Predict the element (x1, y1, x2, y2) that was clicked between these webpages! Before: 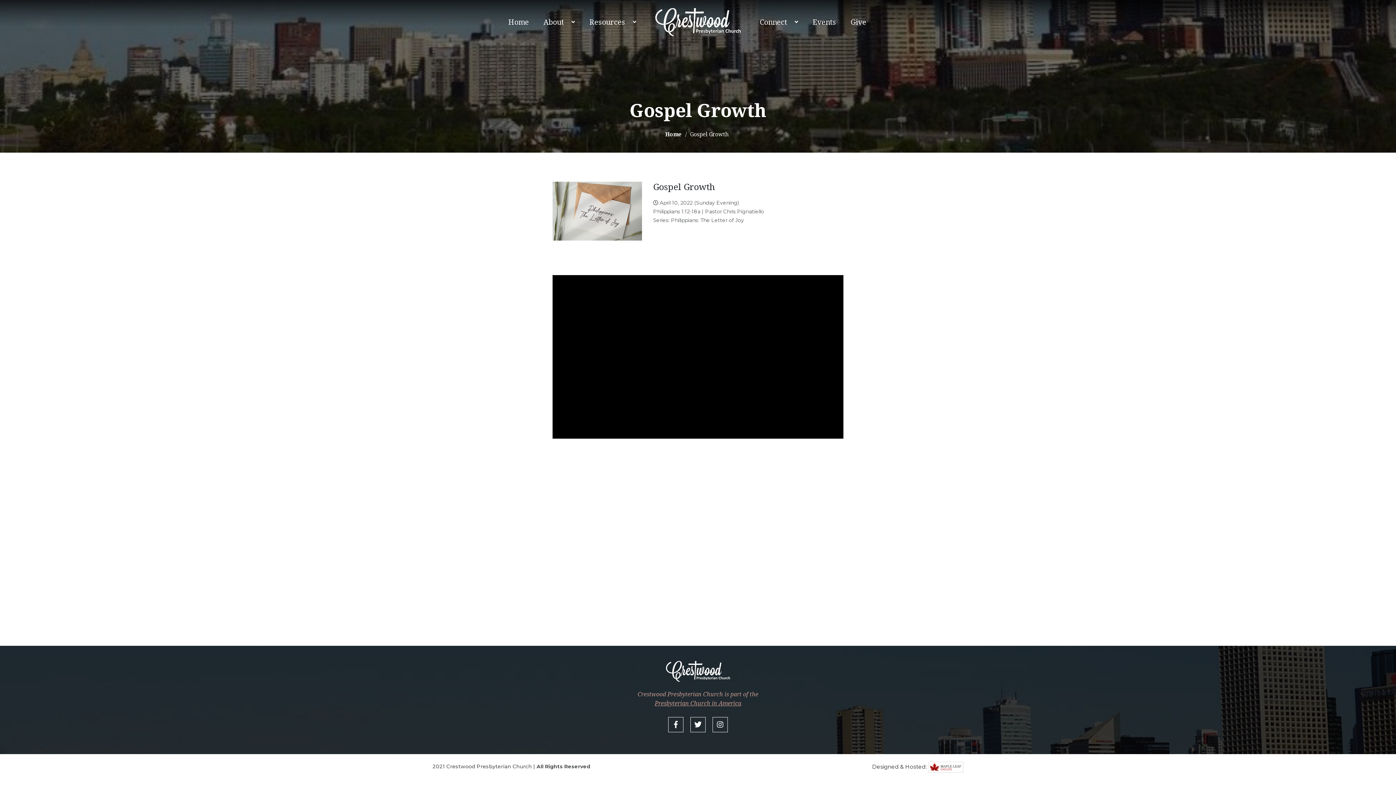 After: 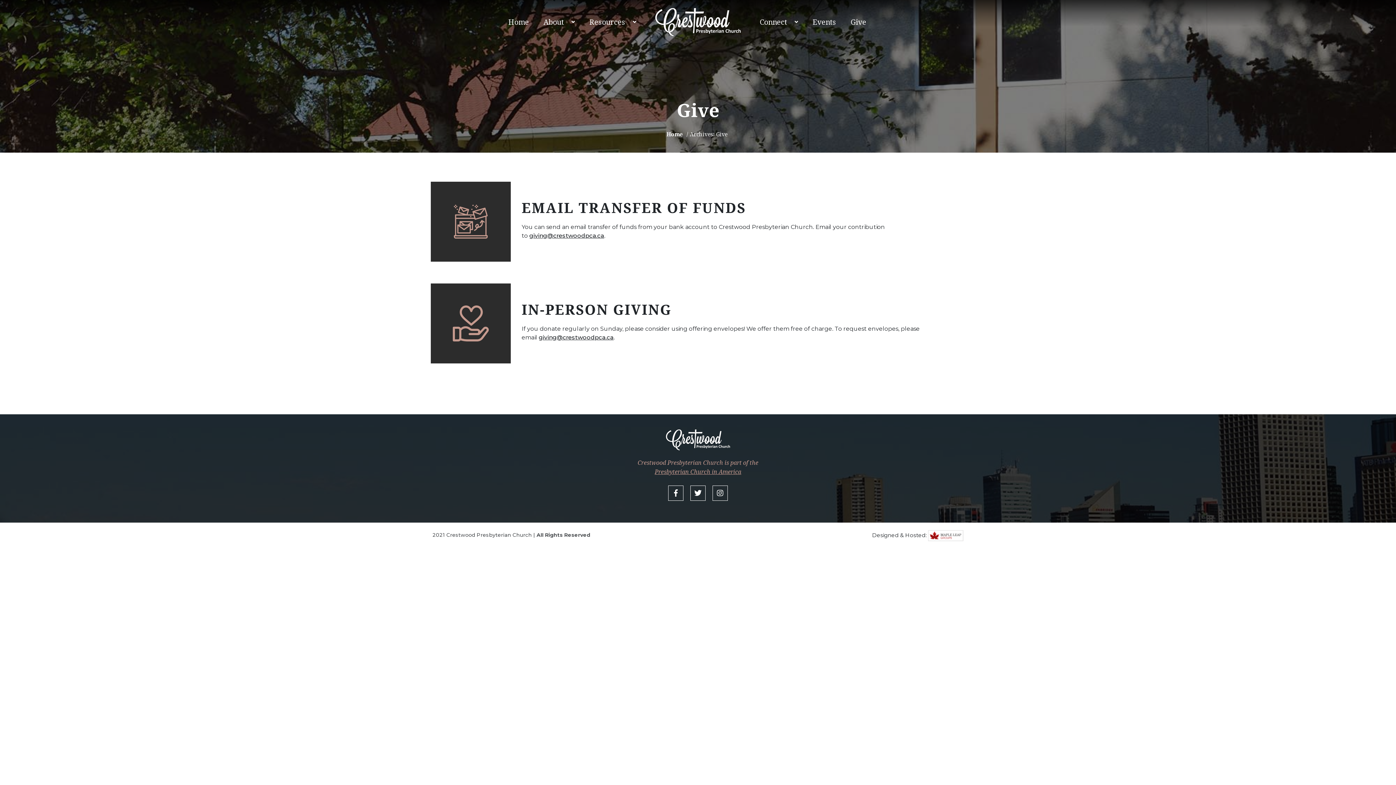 Action: bbox: (850, 7, 866, 36) label: Give